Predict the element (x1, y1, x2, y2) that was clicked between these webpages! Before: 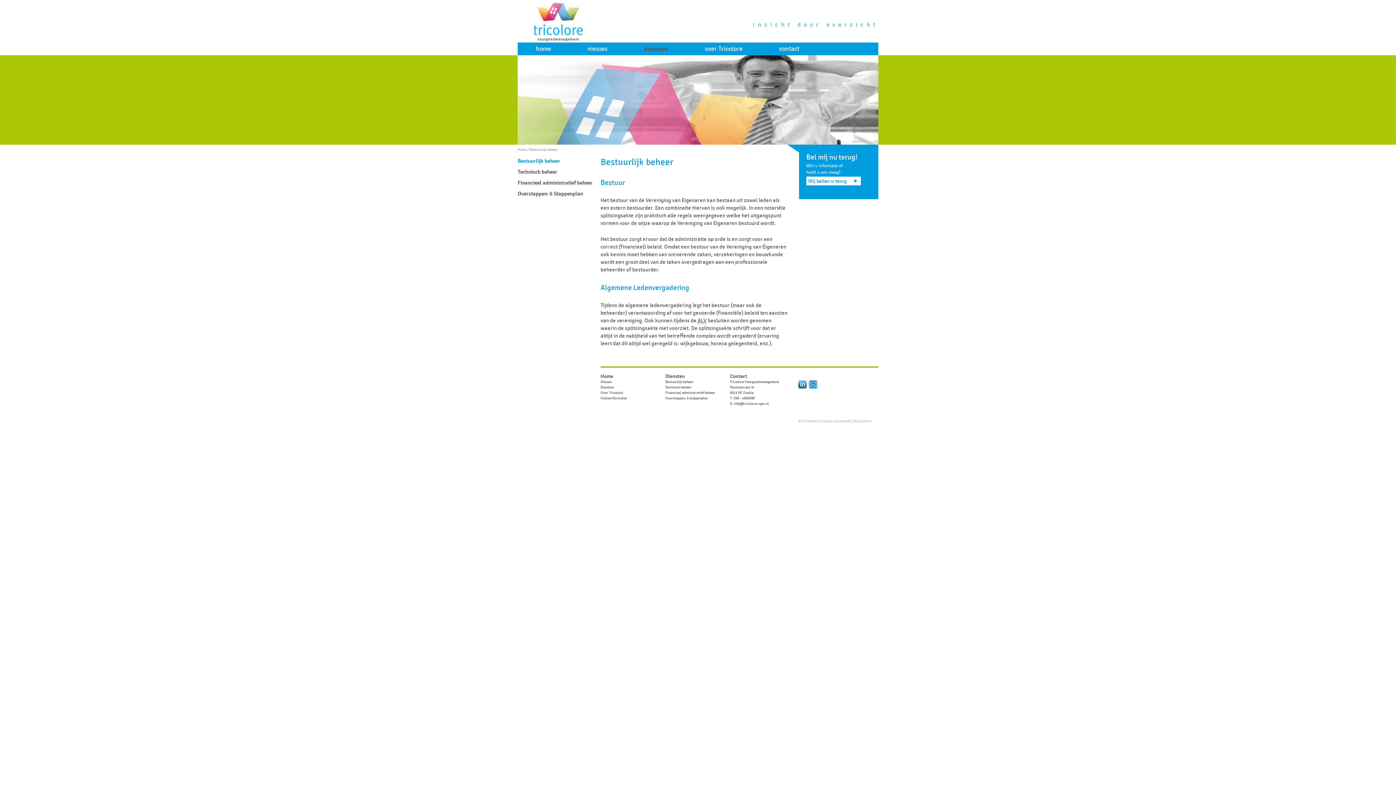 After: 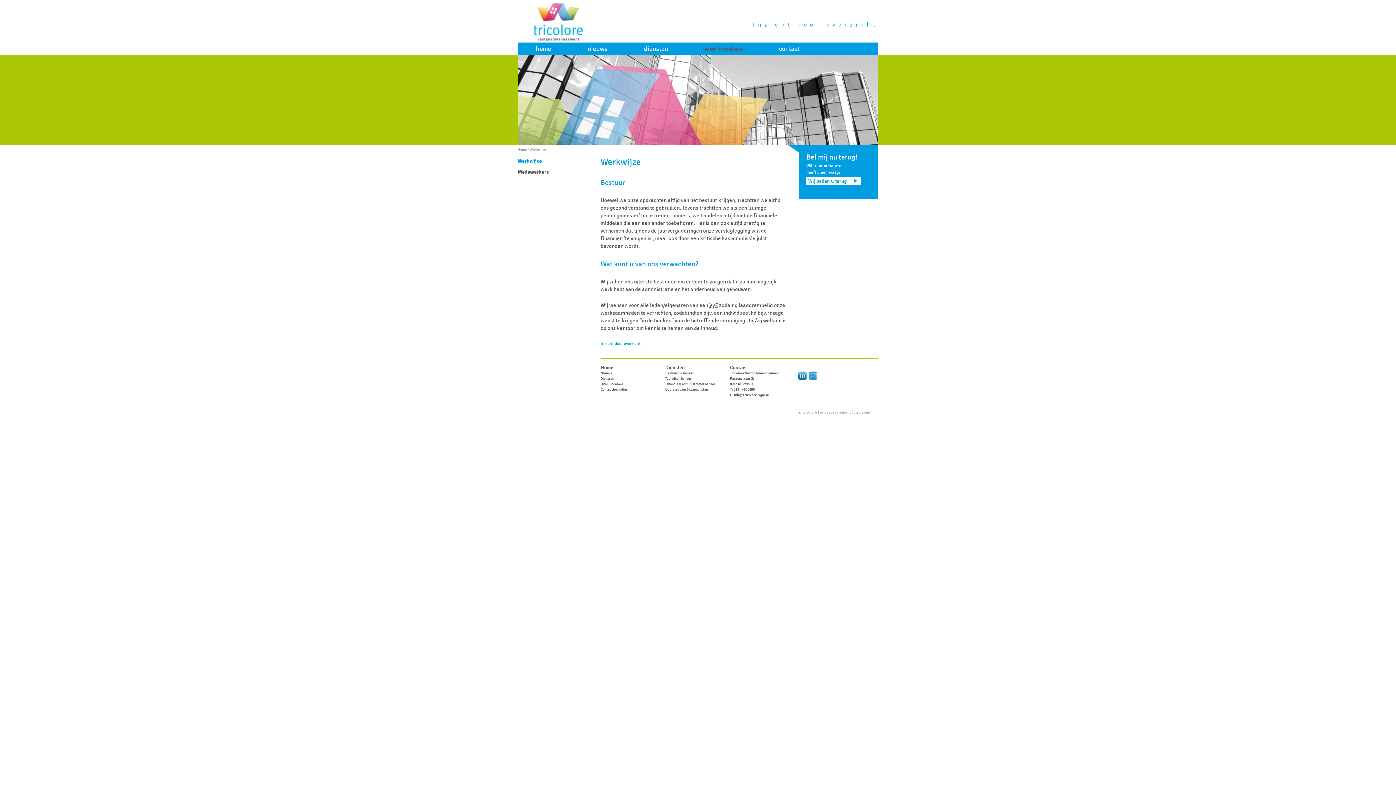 Action: label: over Tricolore bbox: (705, 45, 742, 52)